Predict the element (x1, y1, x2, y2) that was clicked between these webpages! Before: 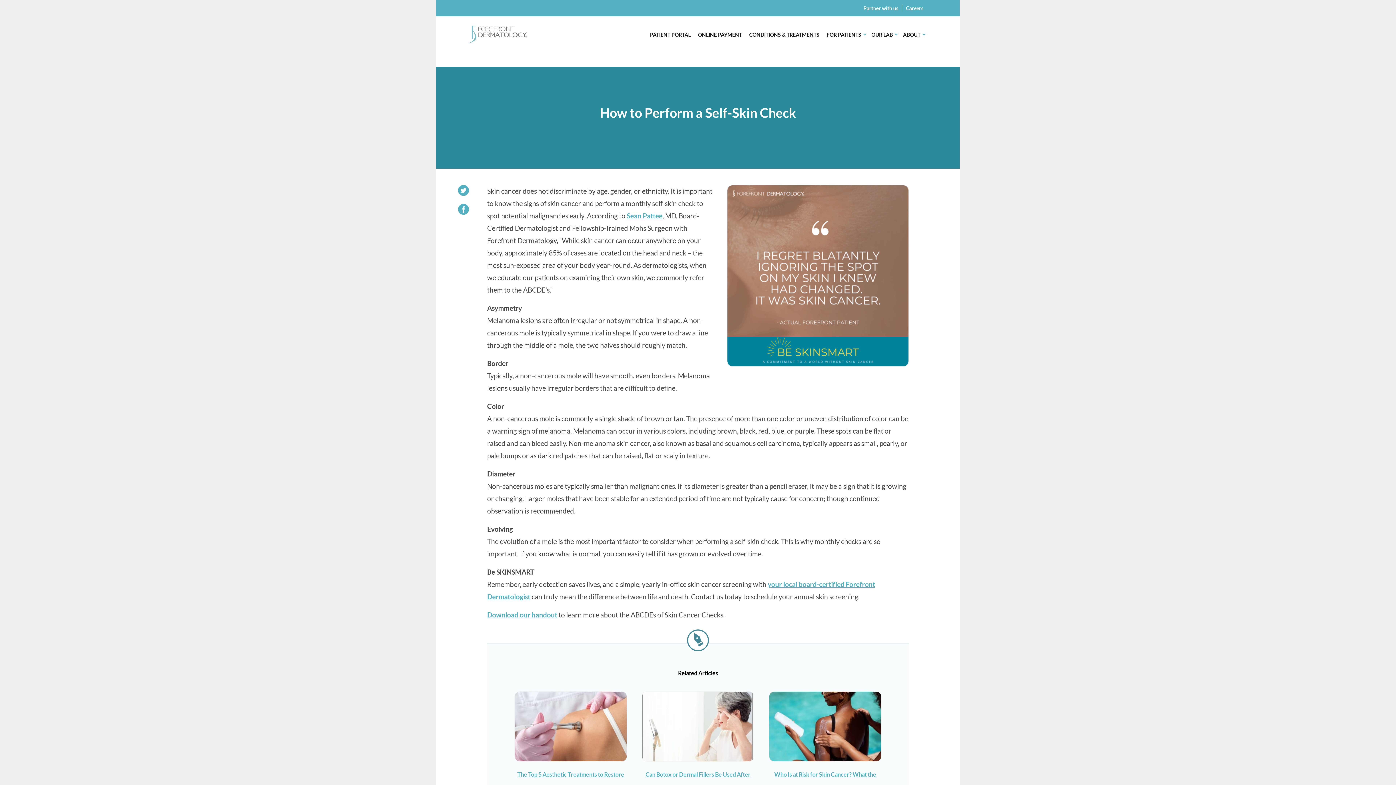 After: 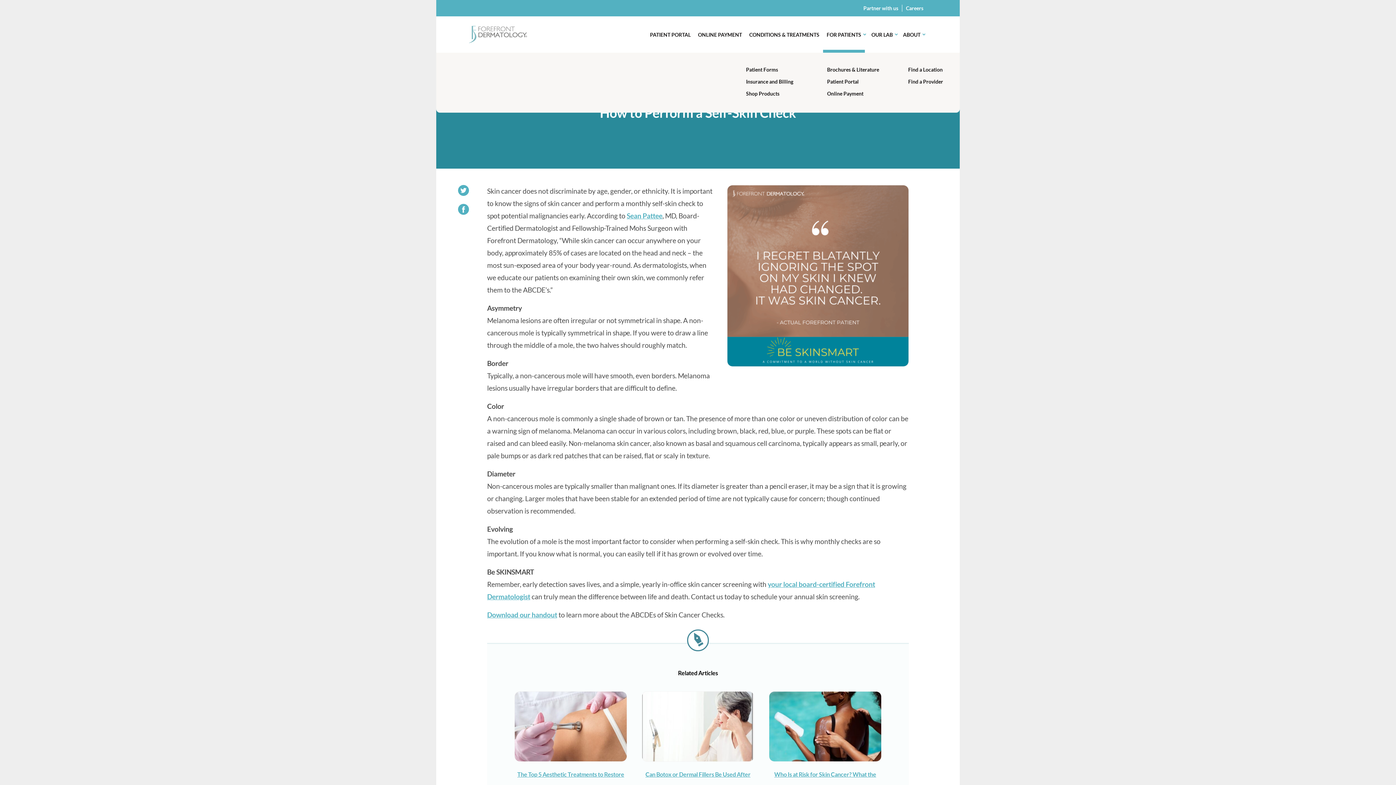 Action: label: FOR PATIENTS bbox: (823, 16, 865, 52)